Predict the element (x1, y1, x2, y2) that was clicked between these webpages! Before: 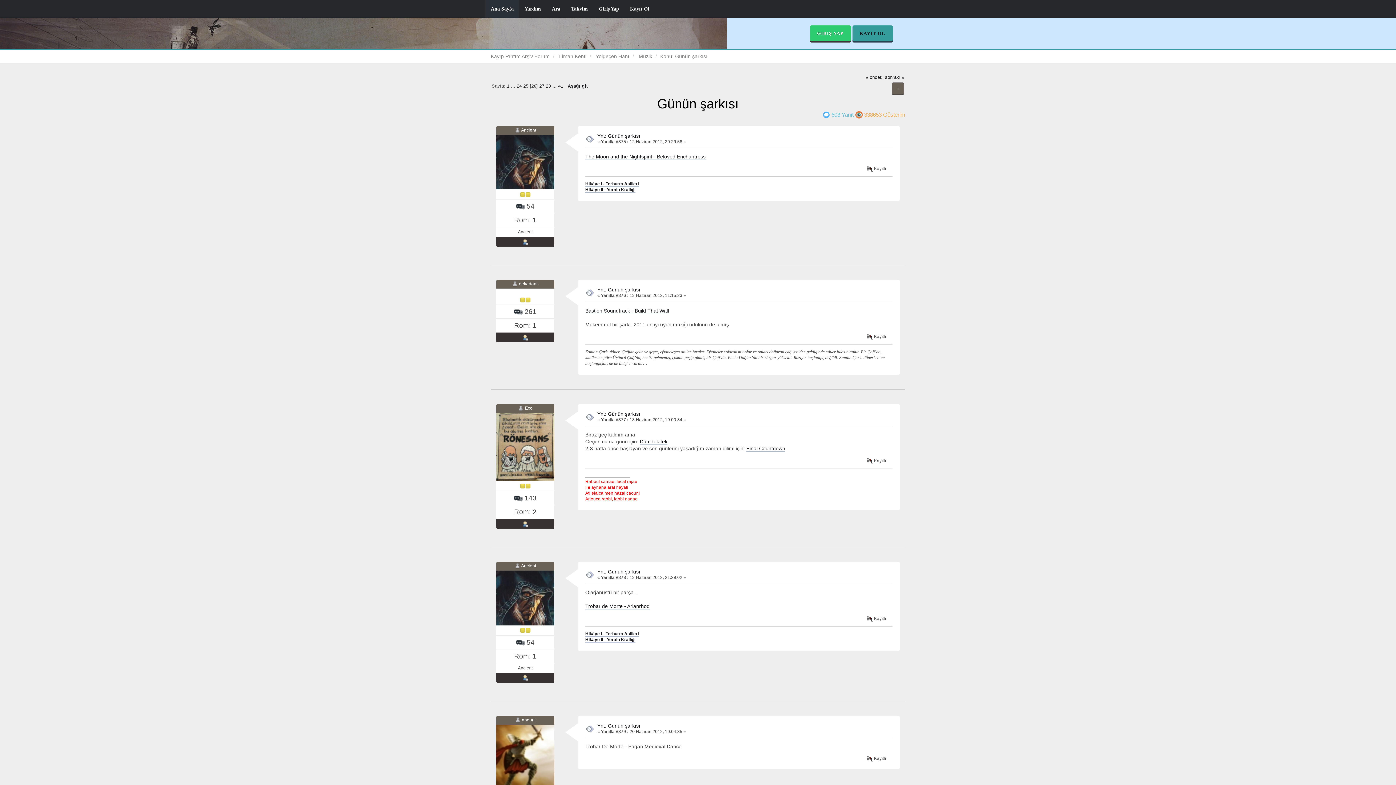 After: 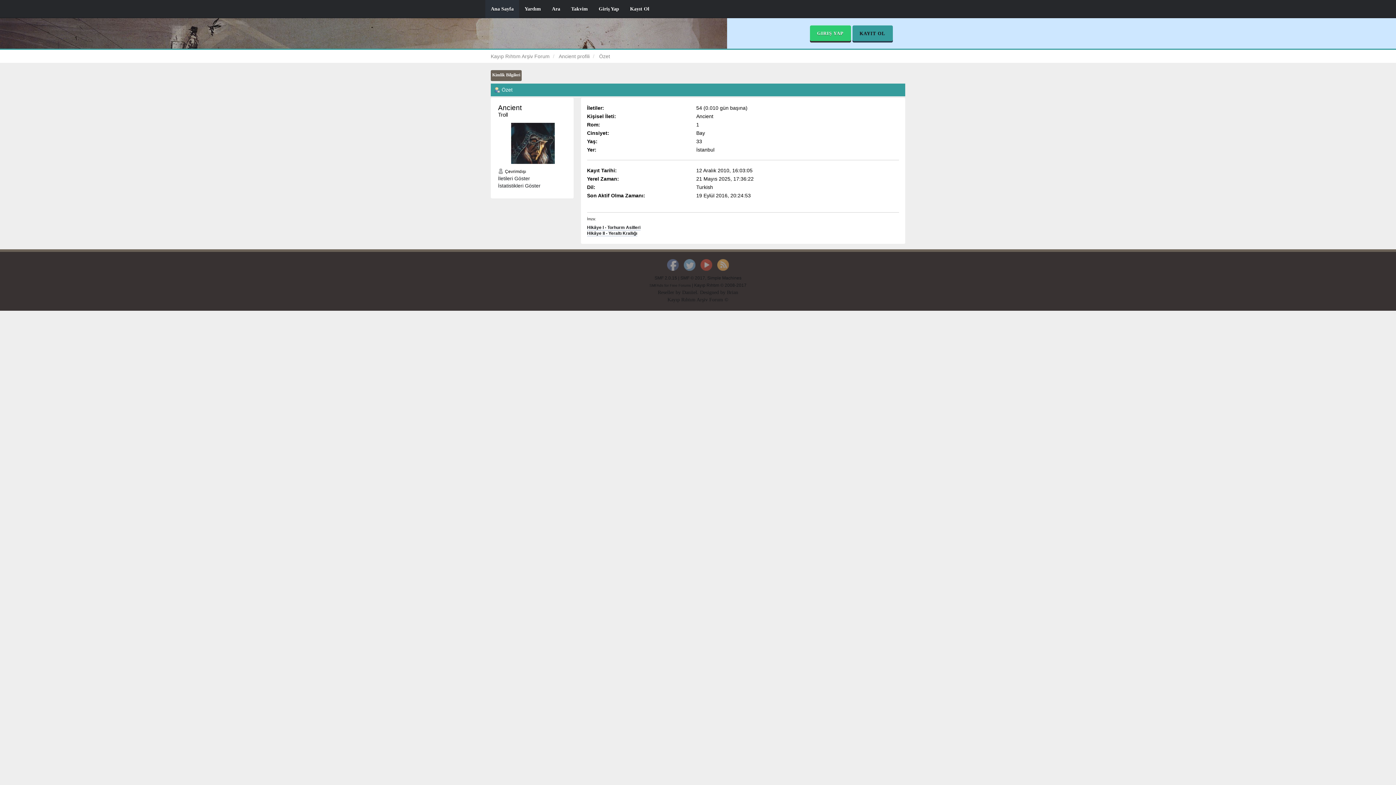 Action: bbox: (522, 239, 528, 244)